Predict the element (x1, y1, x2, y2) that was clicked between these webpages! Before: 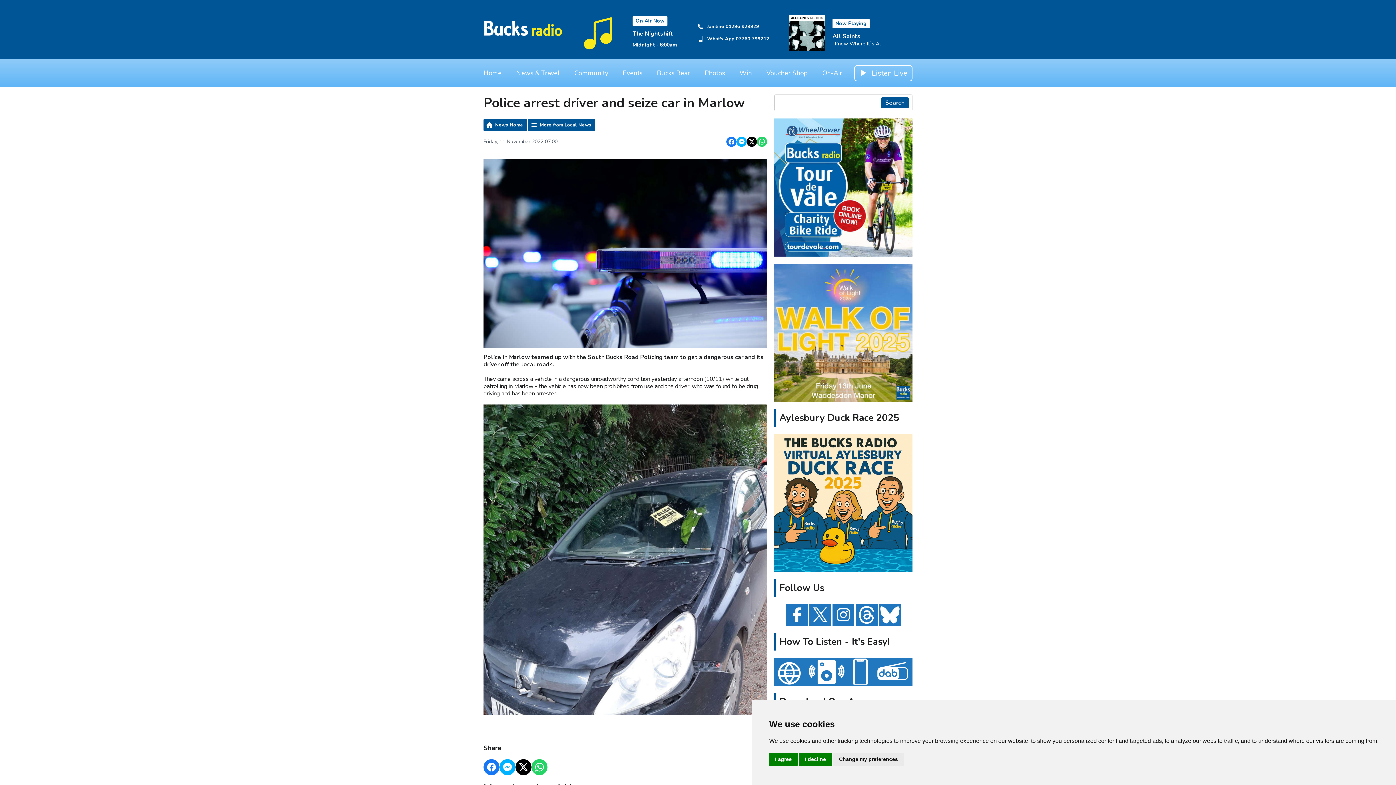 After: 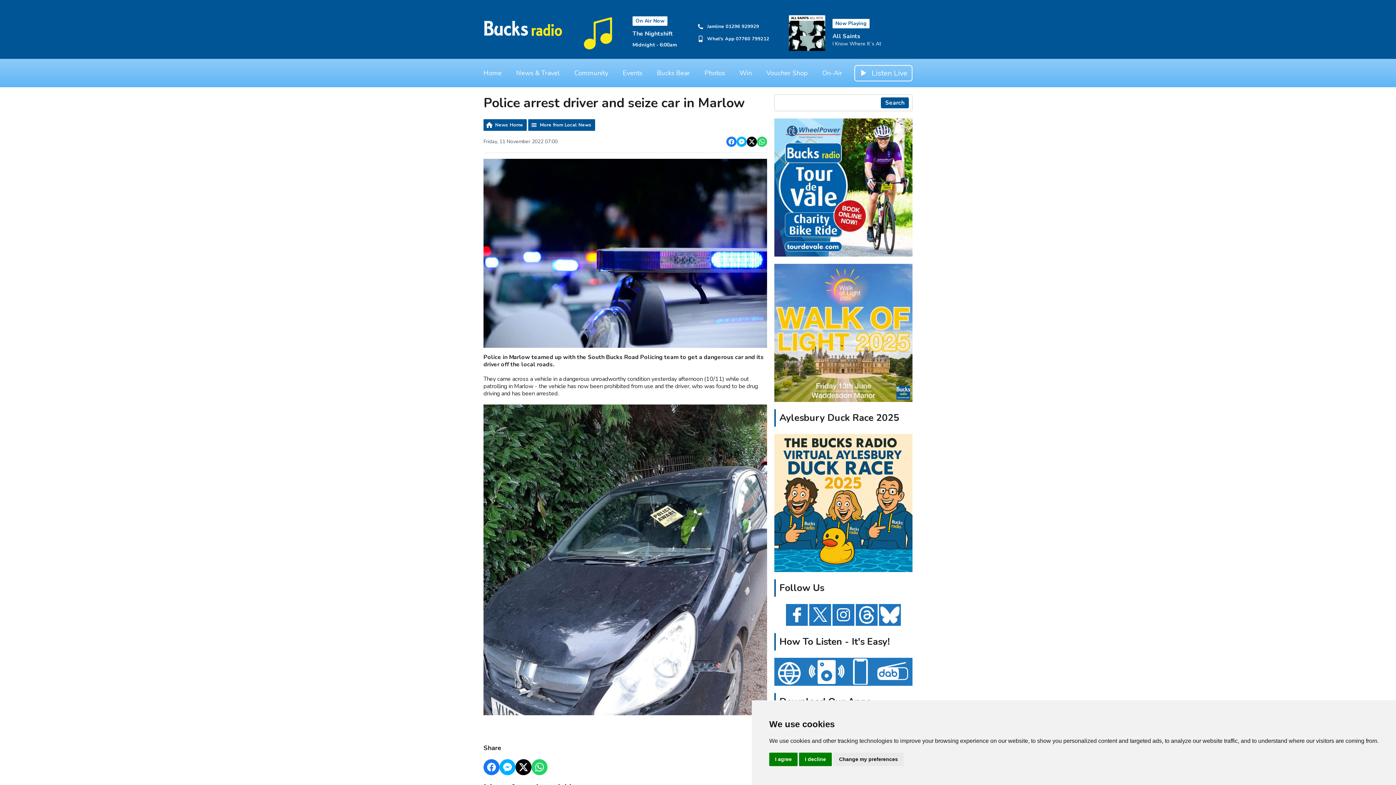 Action: bbox: (855, 610, 877, 618)